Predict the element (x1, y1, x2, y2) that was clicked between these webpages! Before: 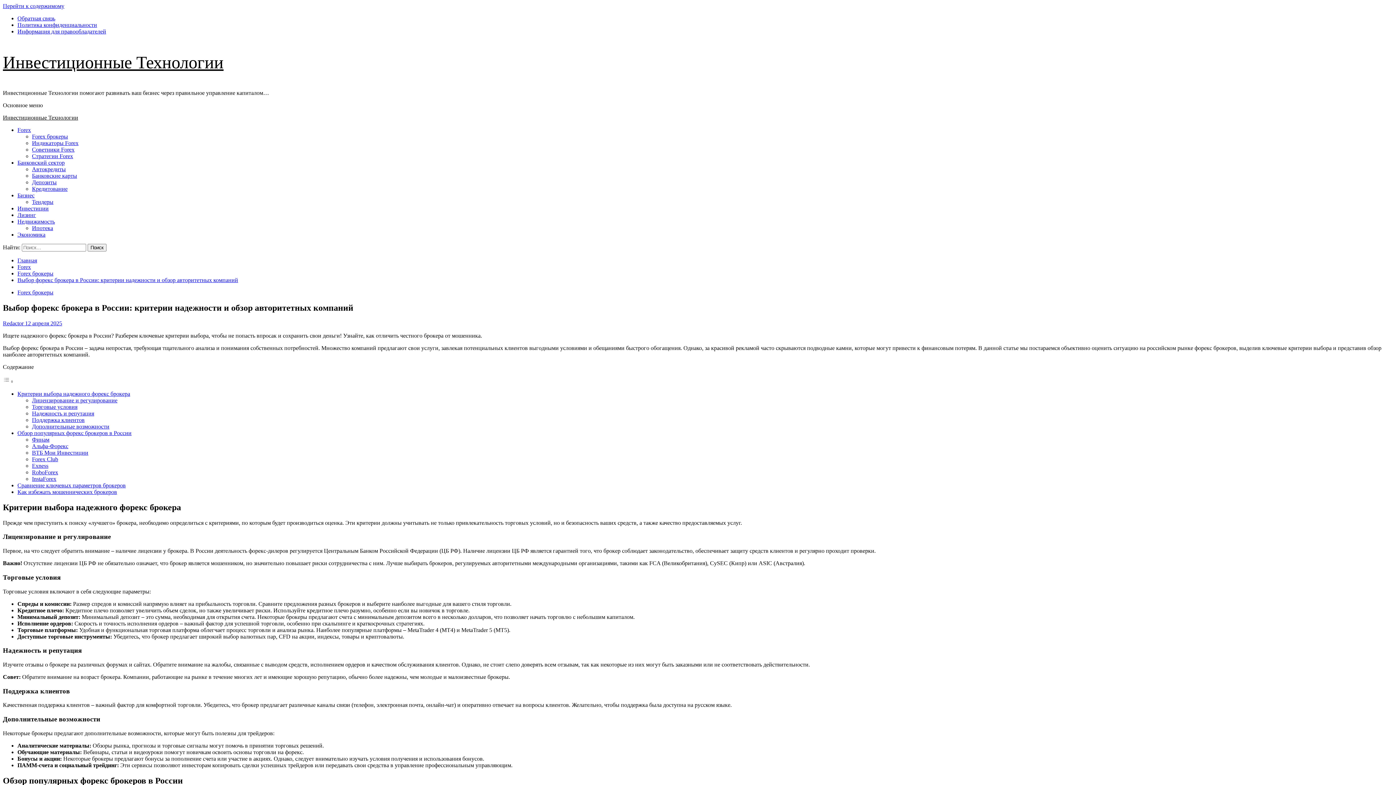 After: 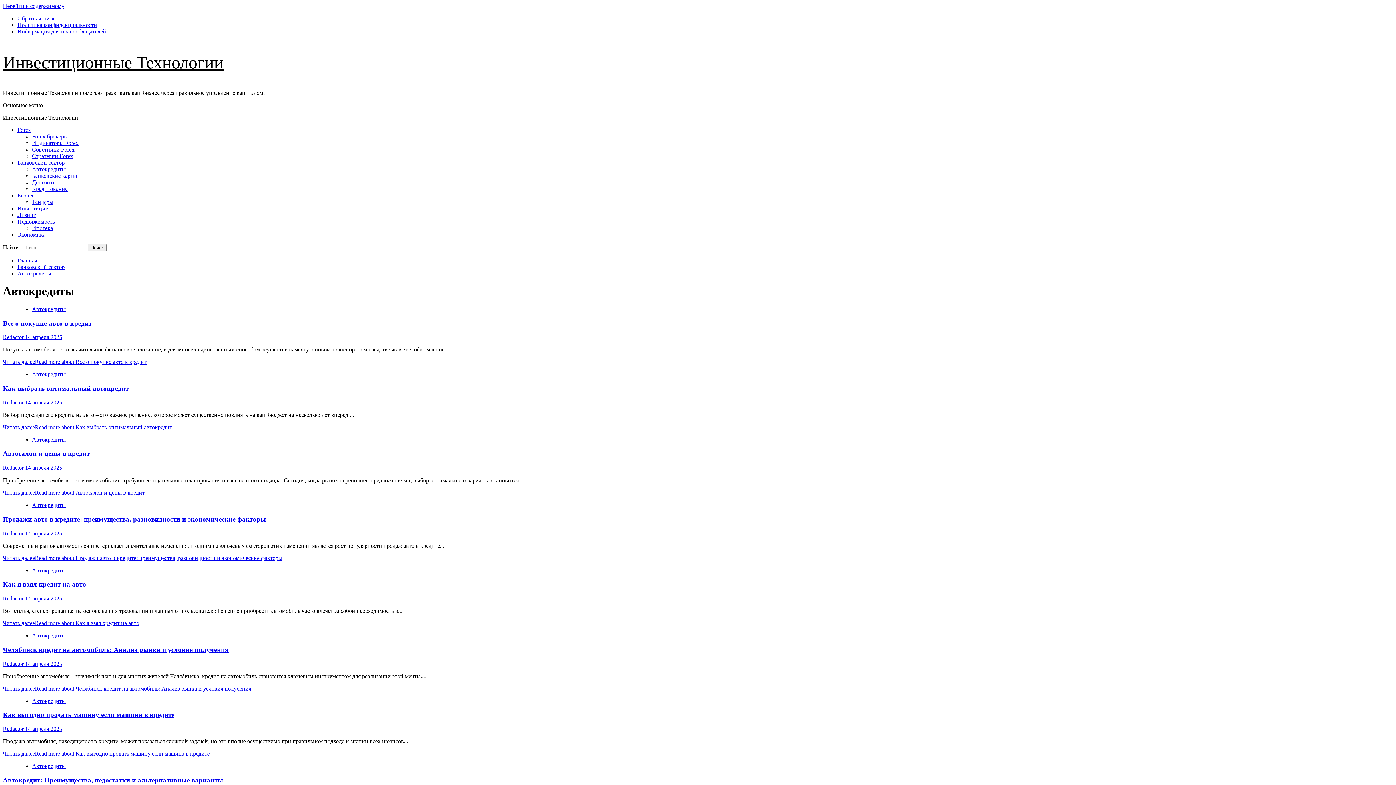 Action: label: Автокредиты bbox: (32, 166, 65, 172)